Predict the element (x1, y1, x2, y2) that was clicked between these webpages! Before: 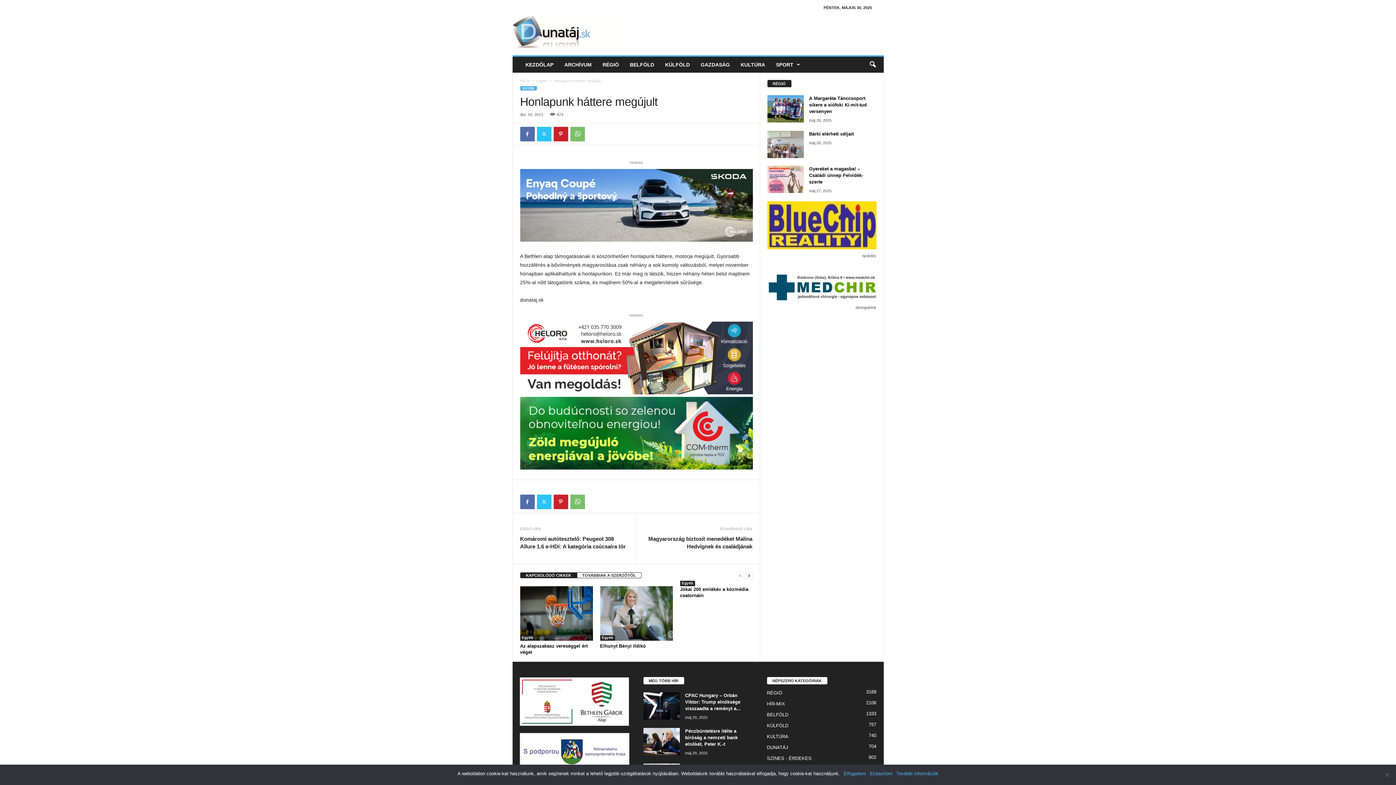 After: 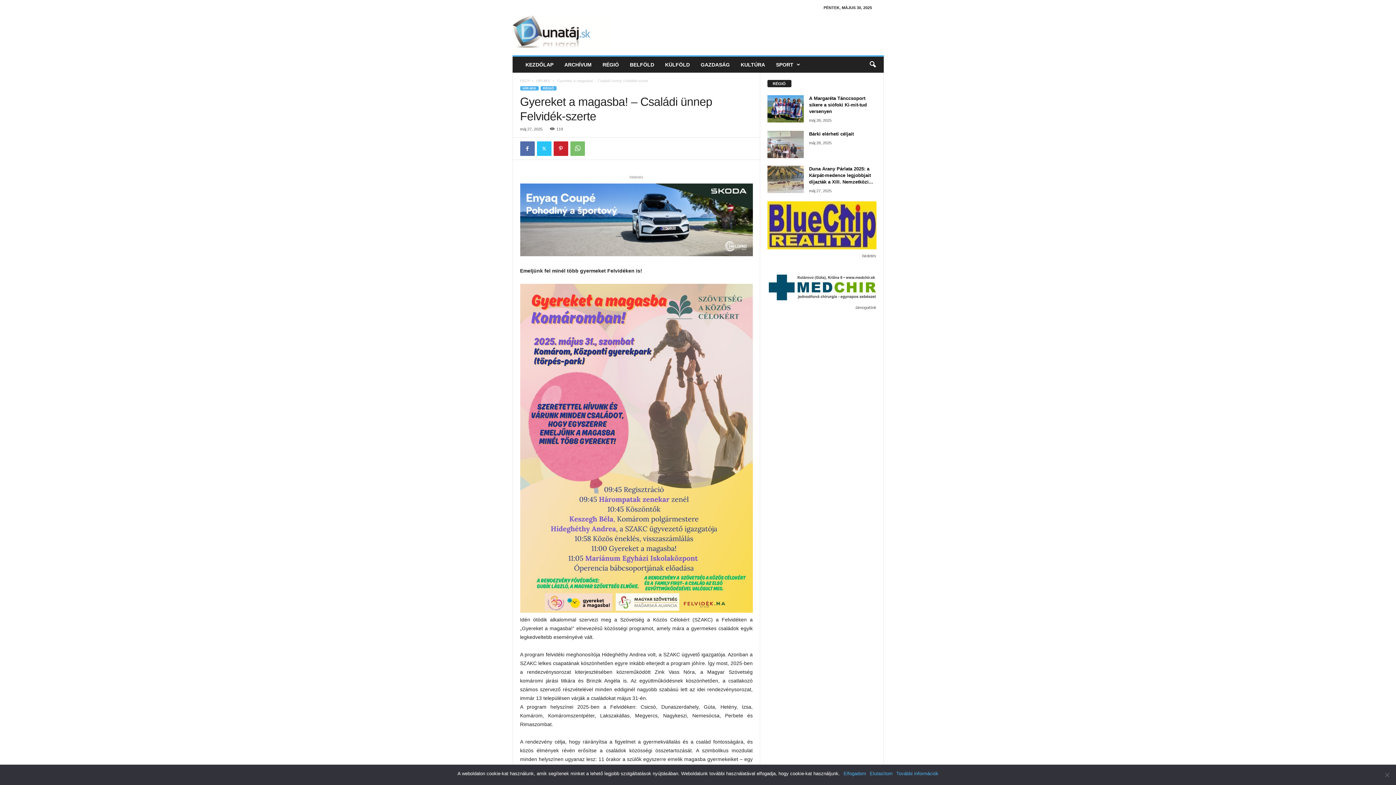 Action: label: Gyereket a magasba! – Családi ünnep Felvidék-szerte bbox: (809, 166, 863, 184)